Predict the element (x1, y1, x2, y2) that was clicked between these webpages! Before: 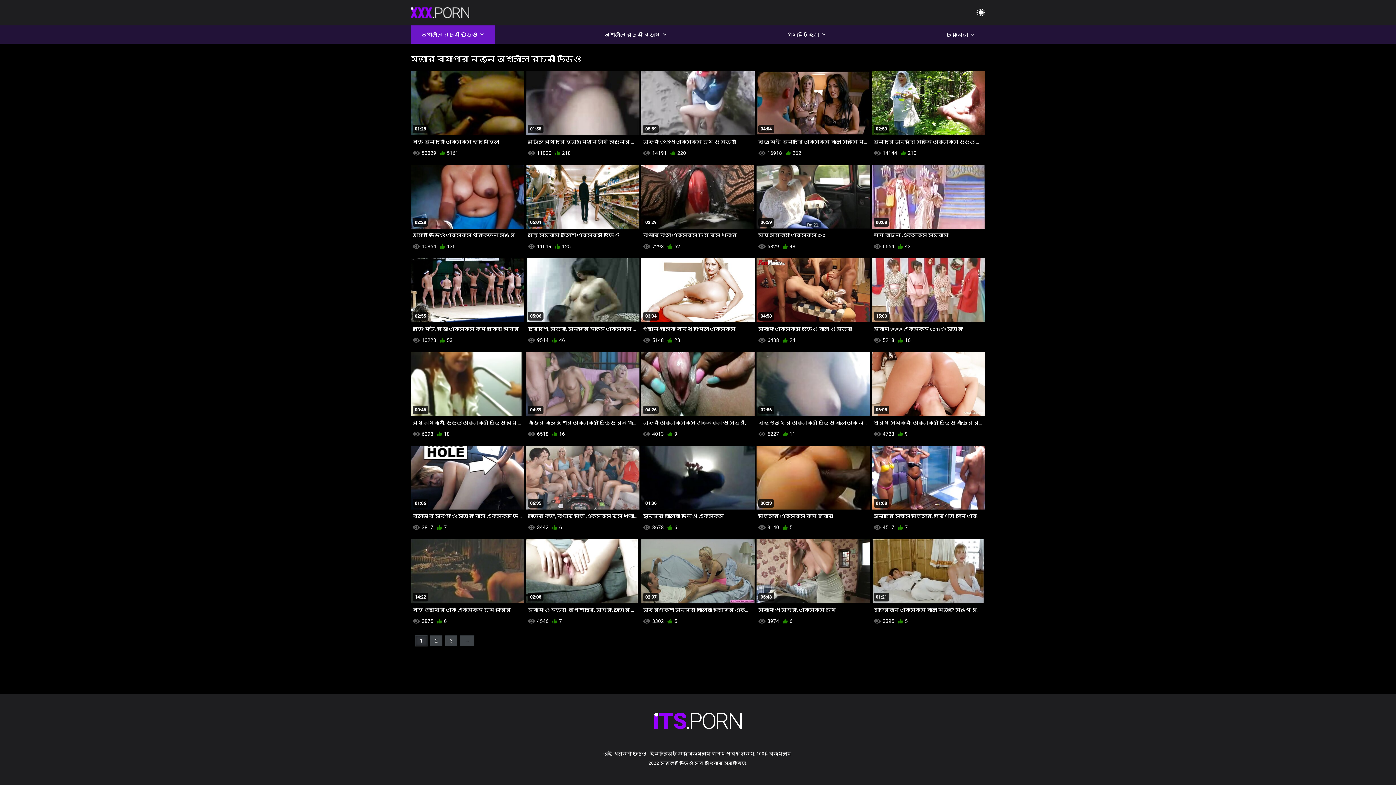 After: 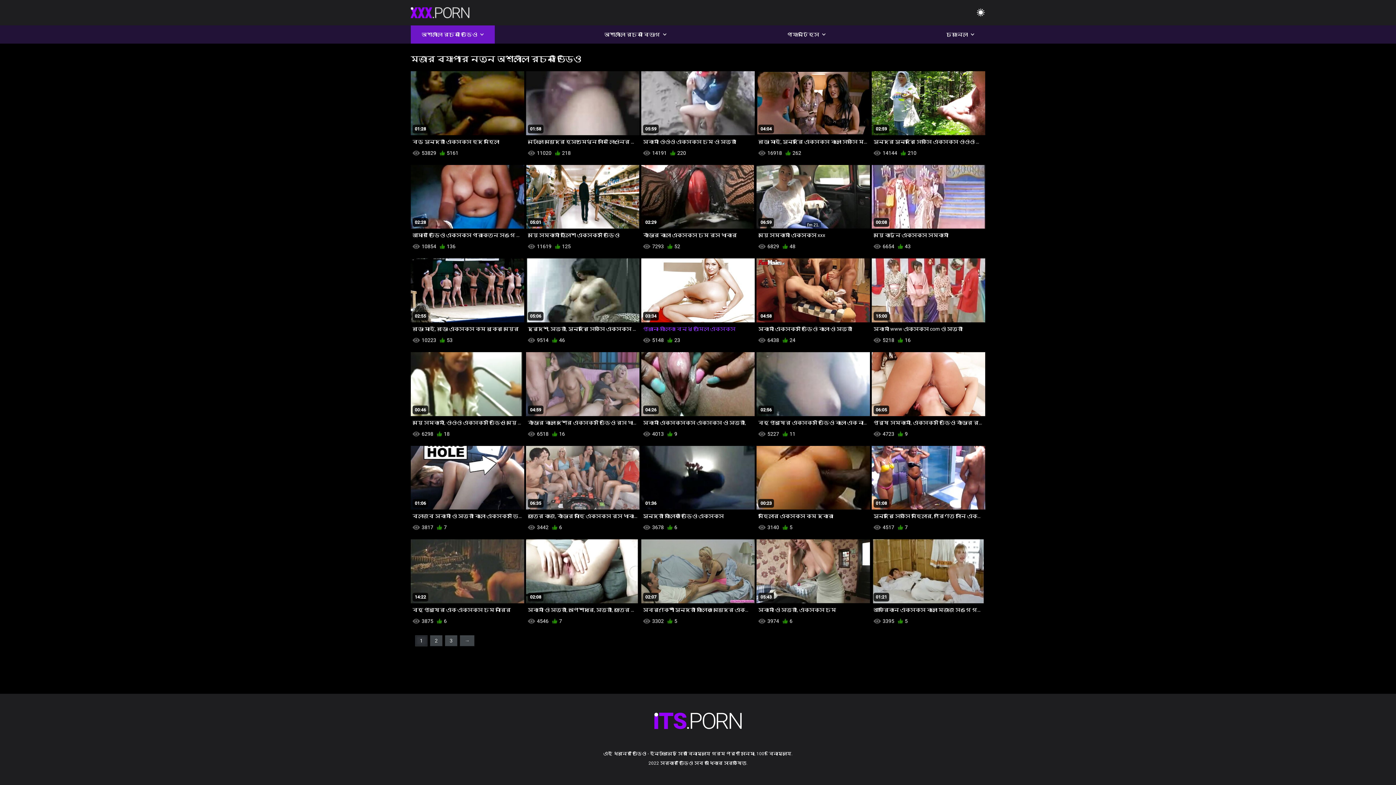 Action: label: 03:34
পুরানো-বালিকা বন্ধু তামিল এক্সক্স bbox: (641, 258, 754, 335)